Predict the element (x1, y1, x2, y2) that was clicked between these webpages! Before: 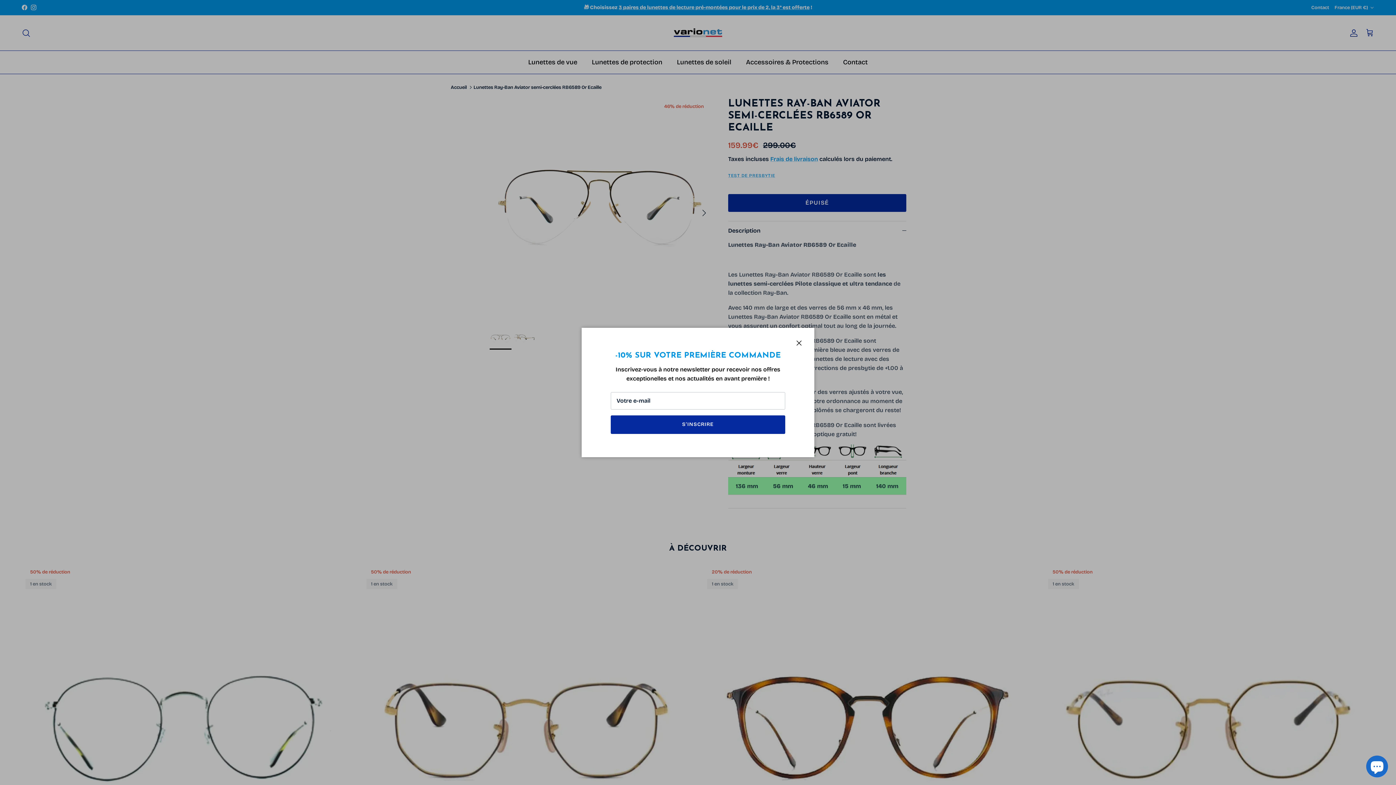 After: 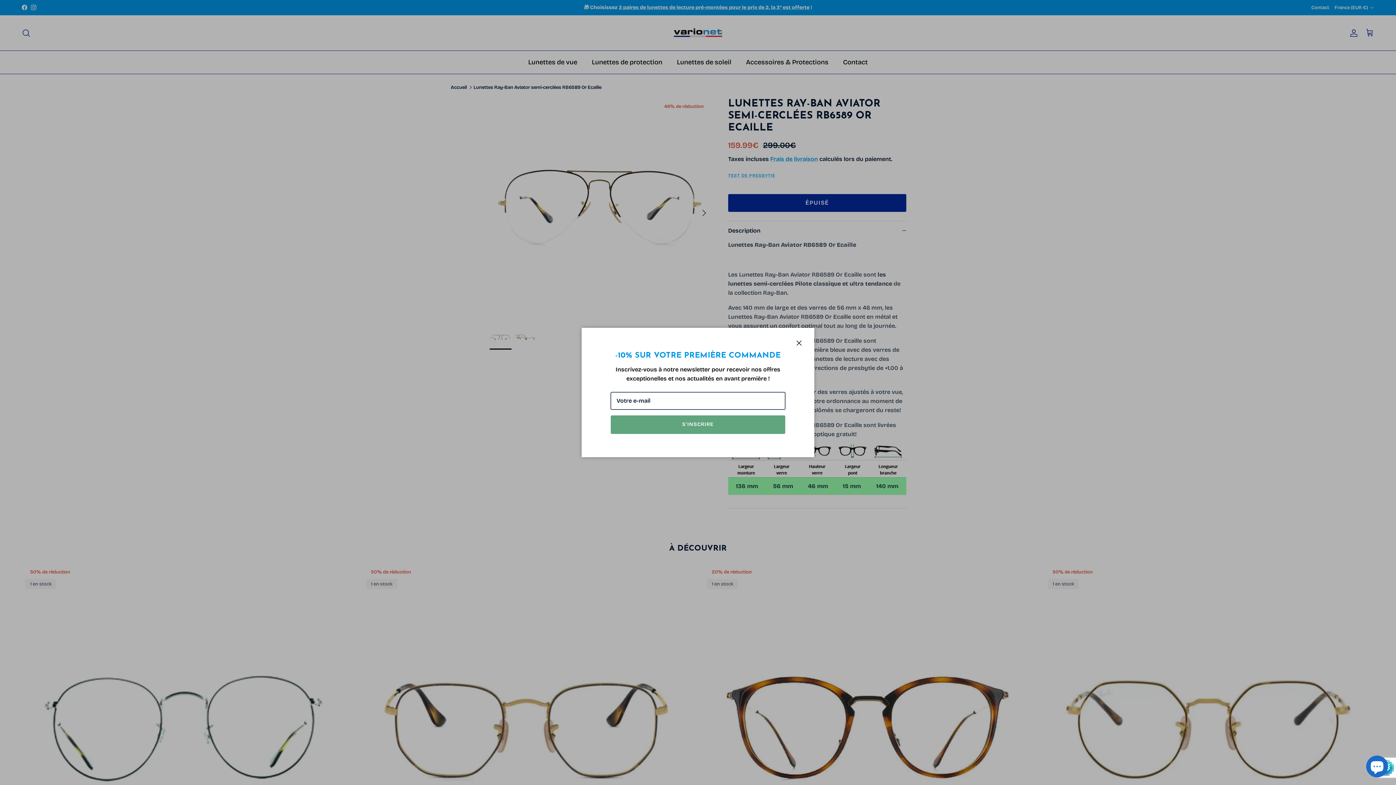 Action: bbox: (610, 415, 785, 434) label: S’INSCRIRE